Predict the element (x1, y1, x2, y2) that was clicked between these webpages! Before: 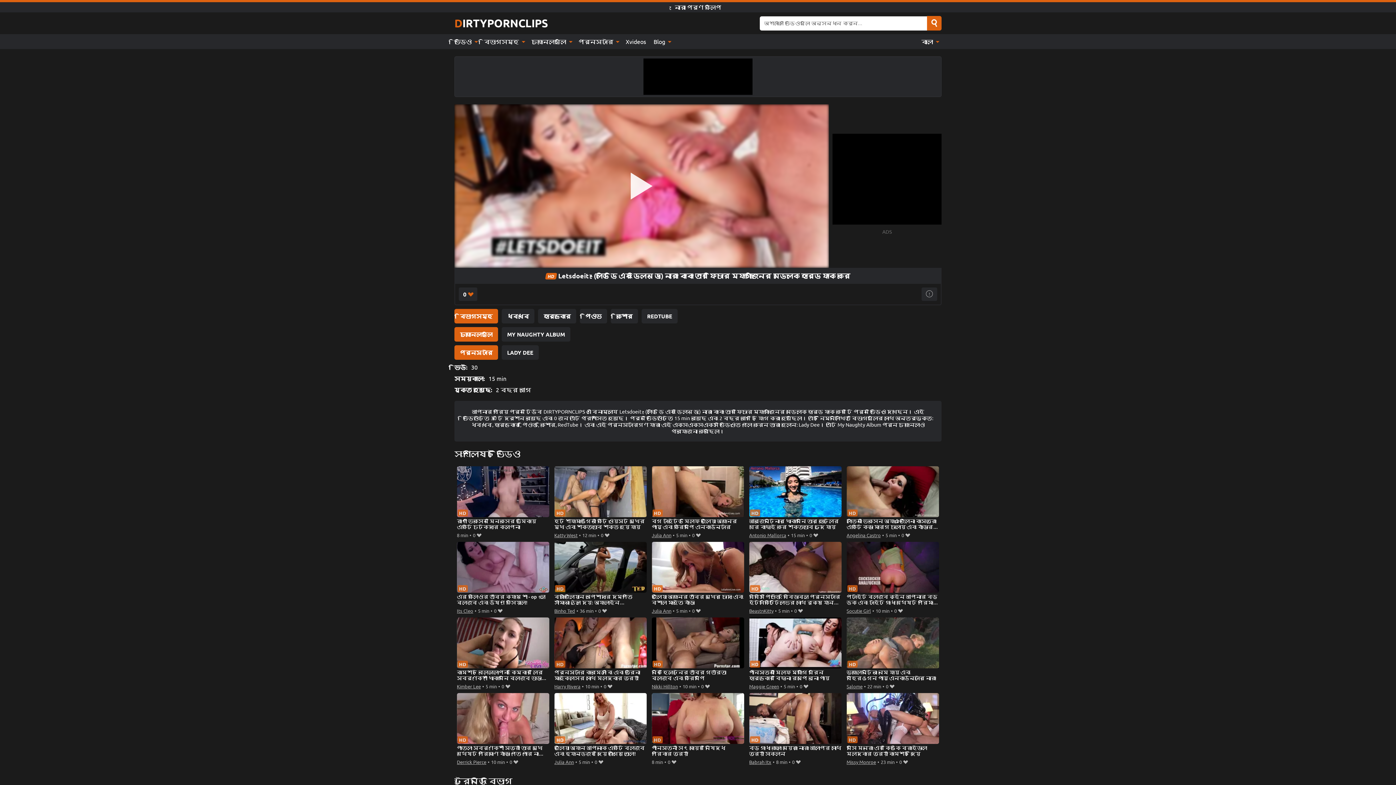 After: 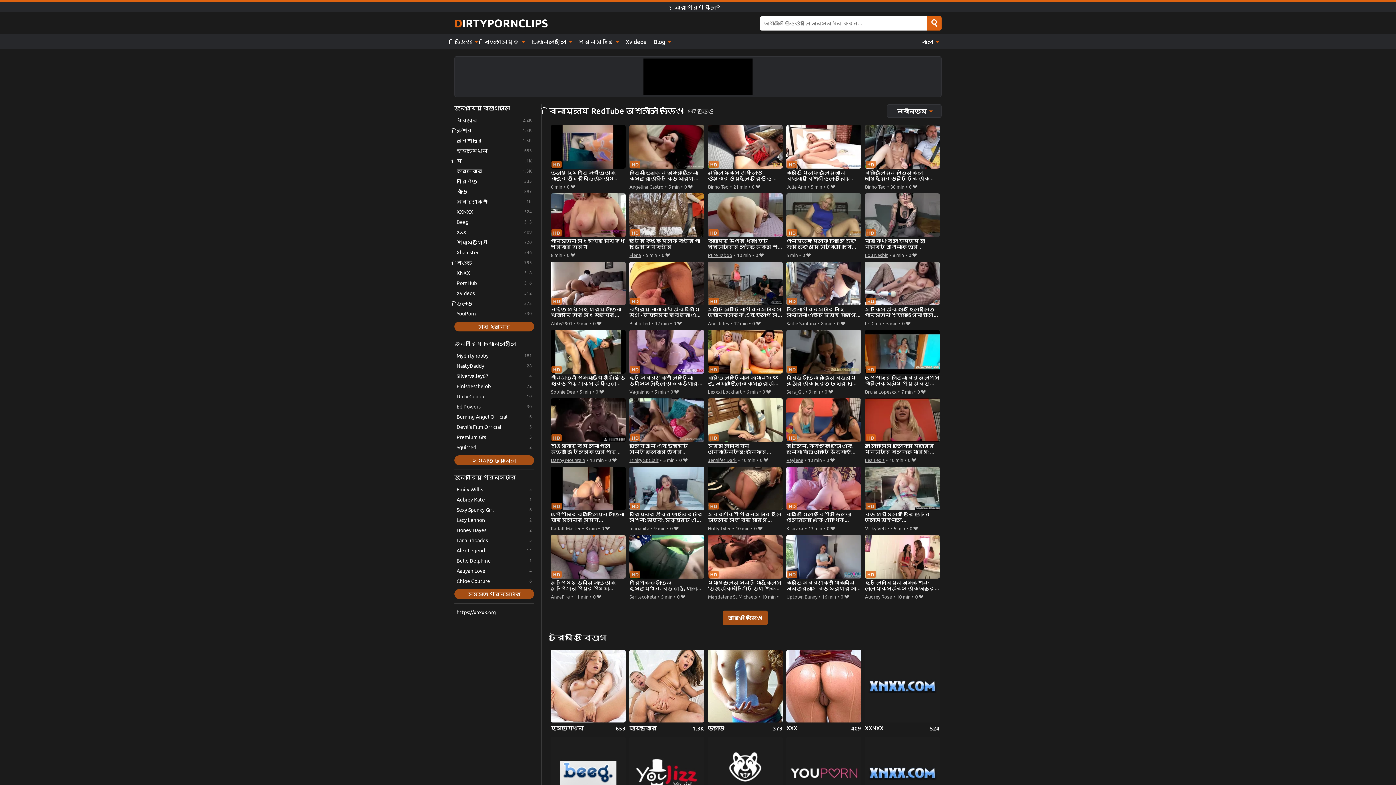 Action: label: REDTUBE bbox: (641, 309, 677, 323)